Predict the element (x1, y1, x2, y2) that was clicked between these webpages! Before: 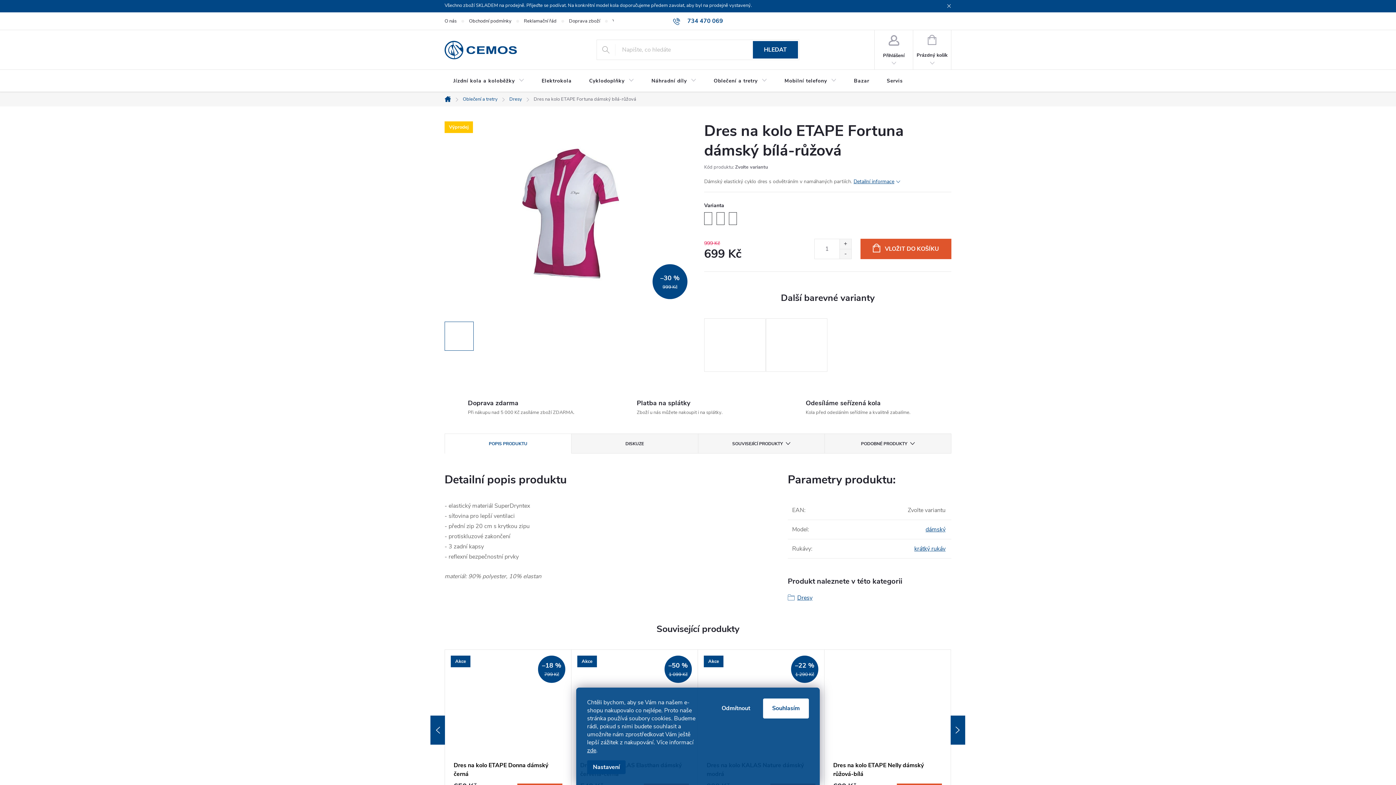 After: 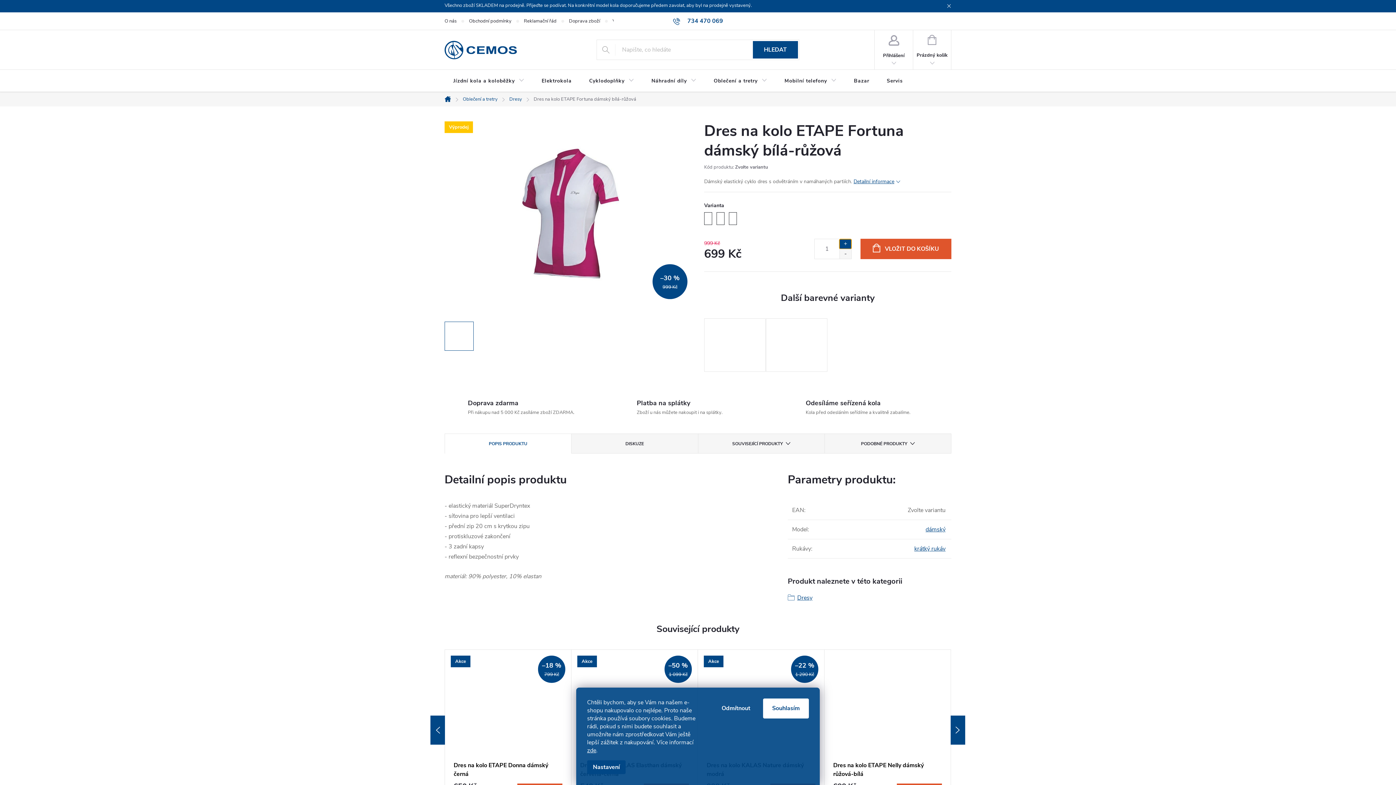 Action: bbox: (839, 239, 851, 249) label: Zvýšit množství o 1